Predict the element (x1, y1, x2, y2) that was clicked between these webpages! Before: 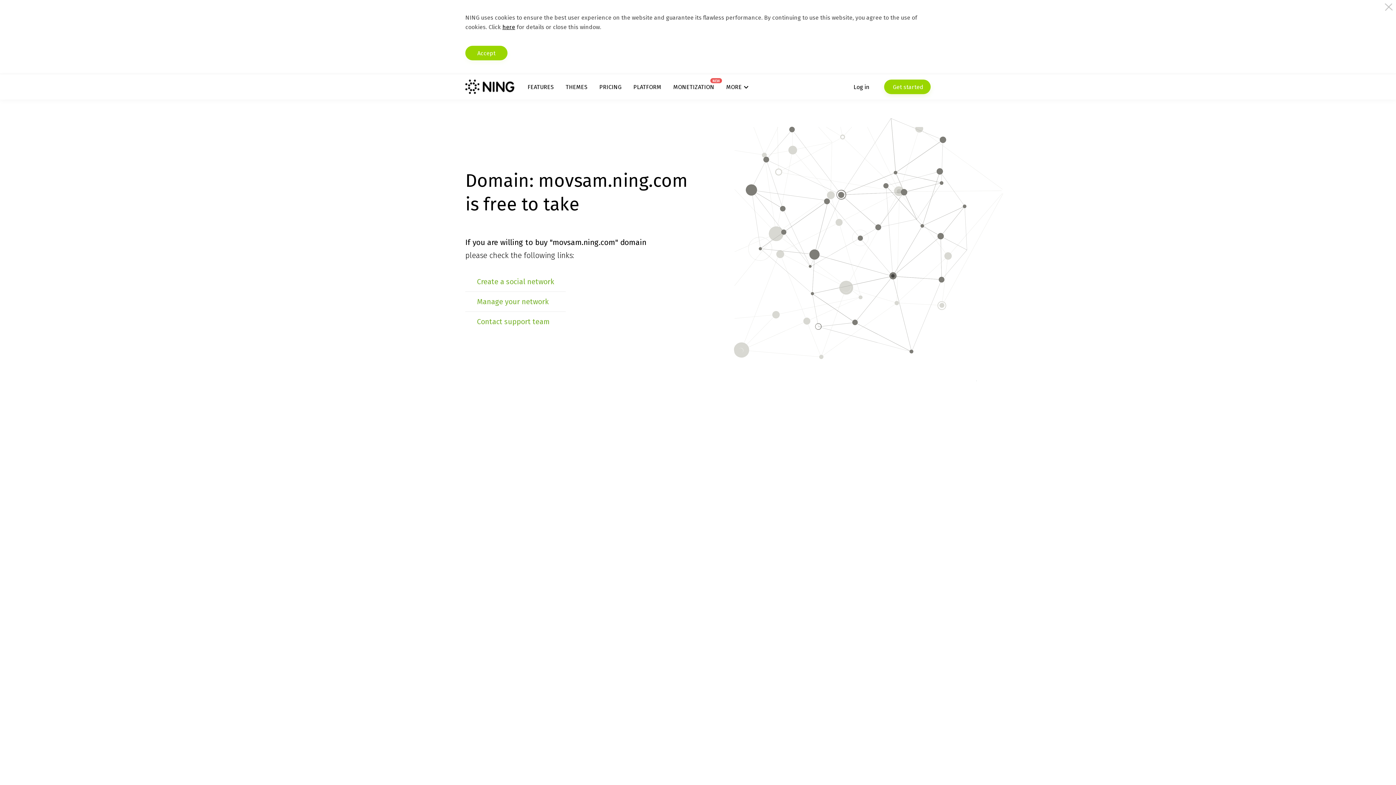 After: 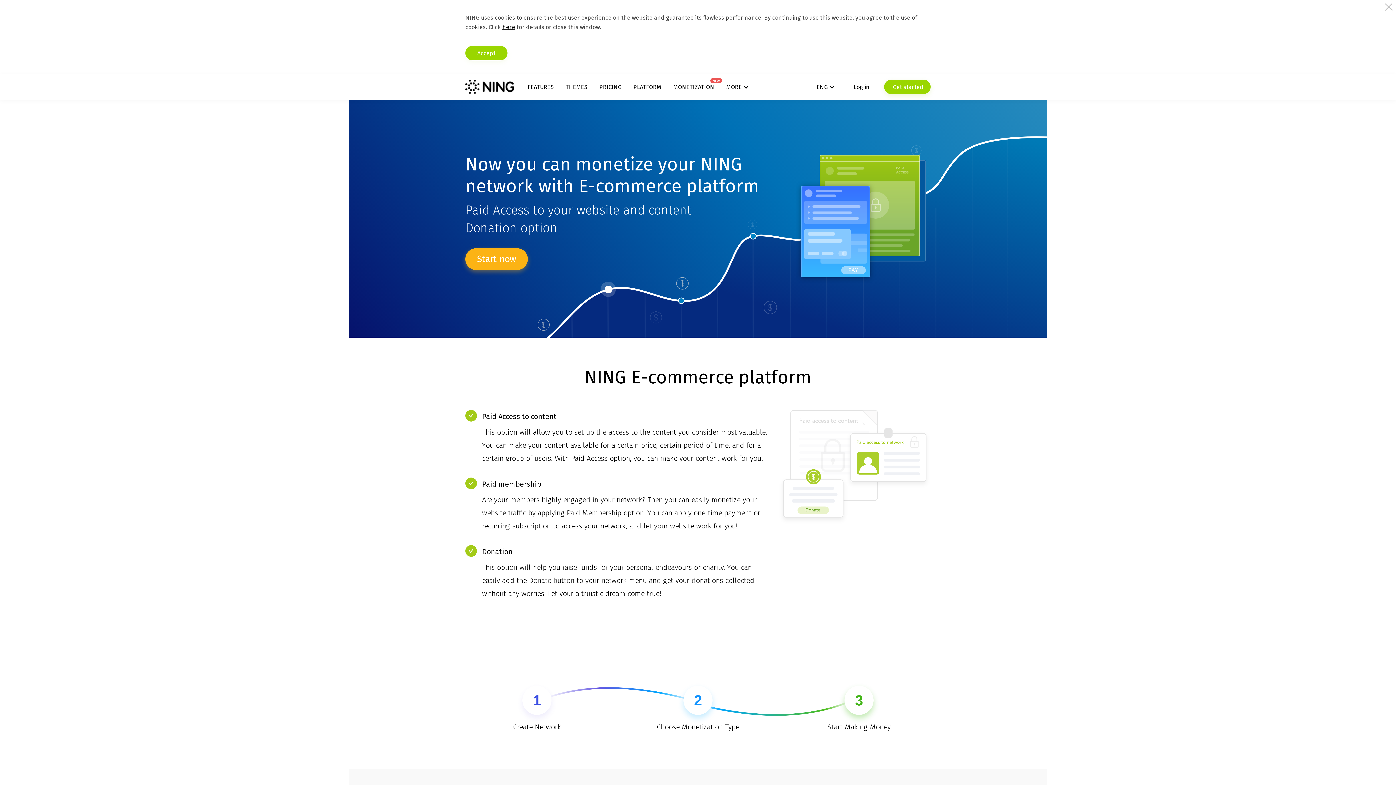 Action: label: MONETIZATION
NEW bbox: (673, 83, 714, 90)